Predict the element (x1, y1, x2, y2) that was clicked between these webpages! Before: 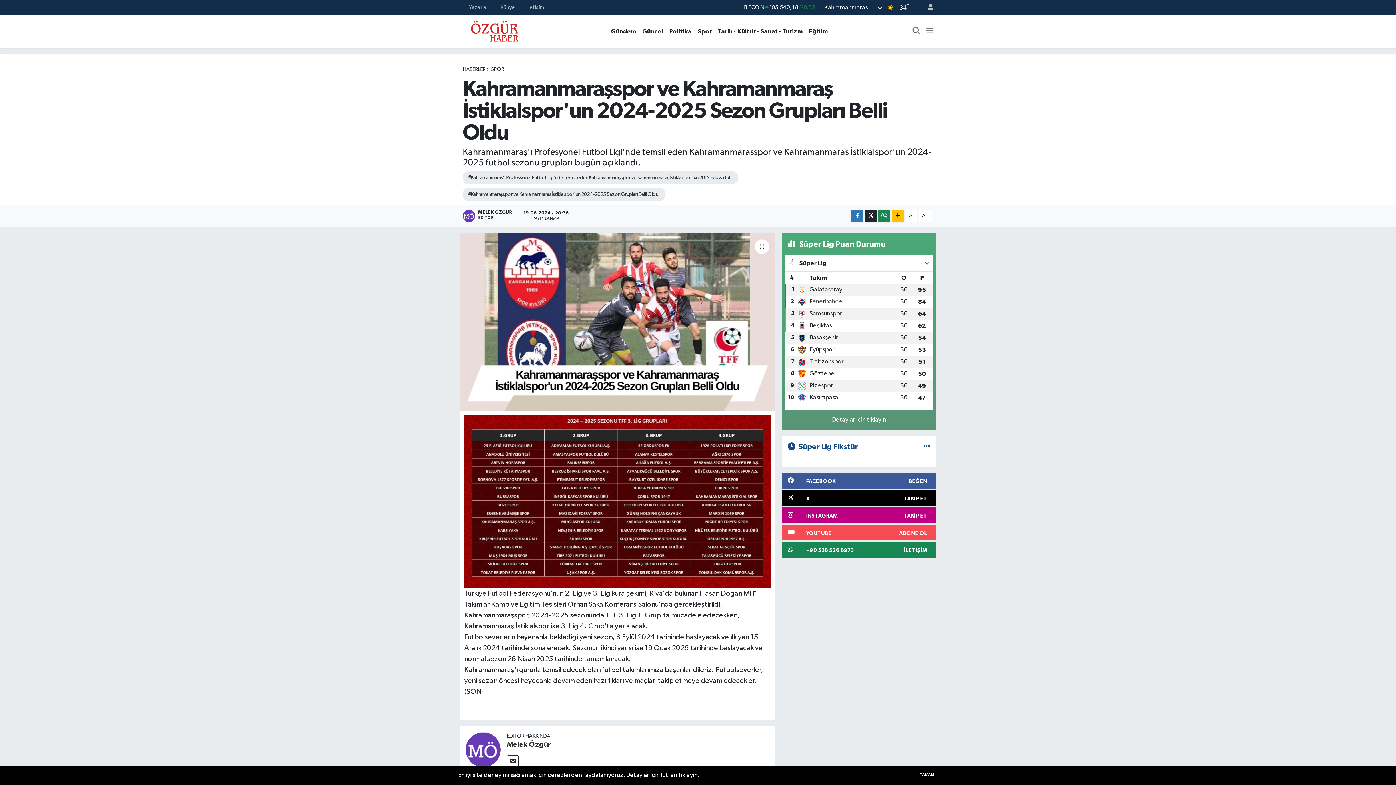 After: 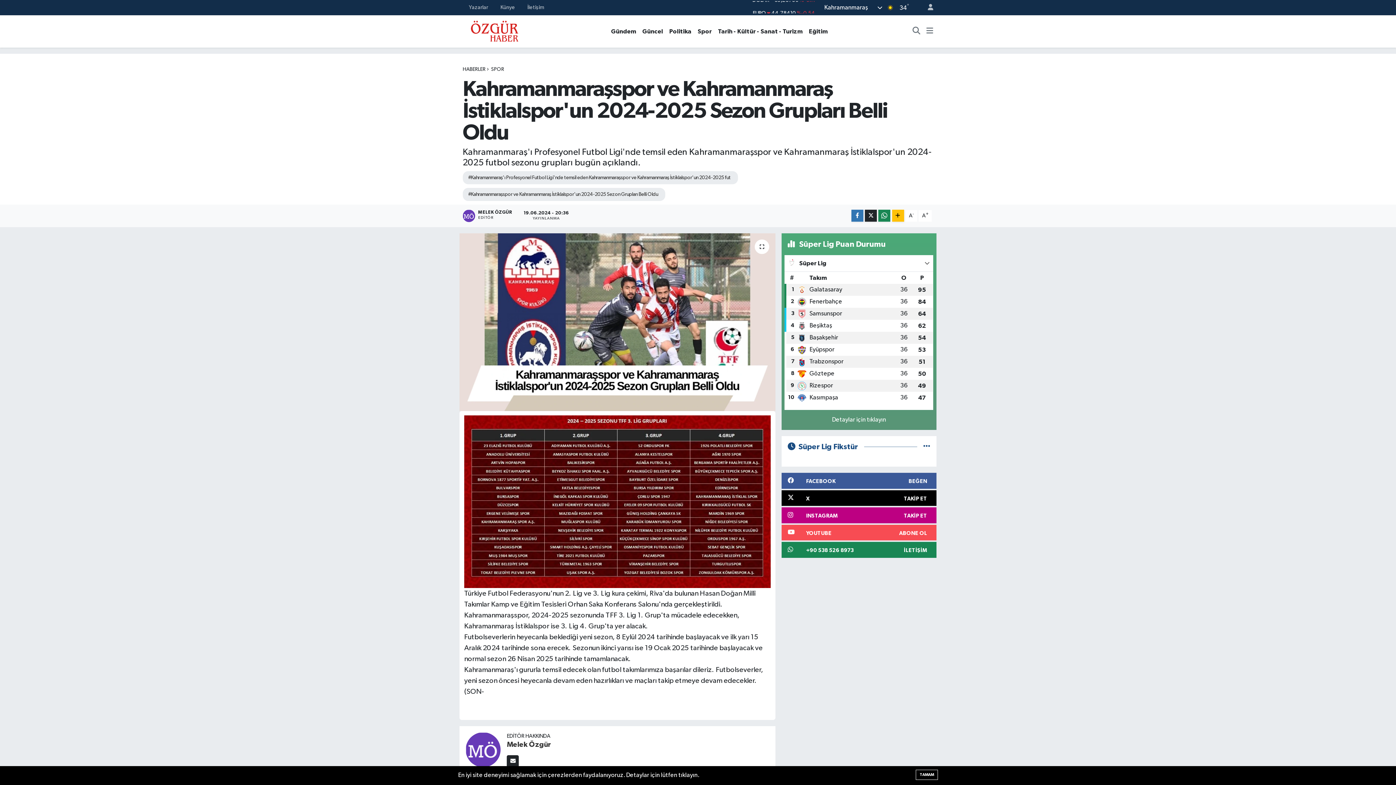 Action: bbox: (507, 755, 519, 767)